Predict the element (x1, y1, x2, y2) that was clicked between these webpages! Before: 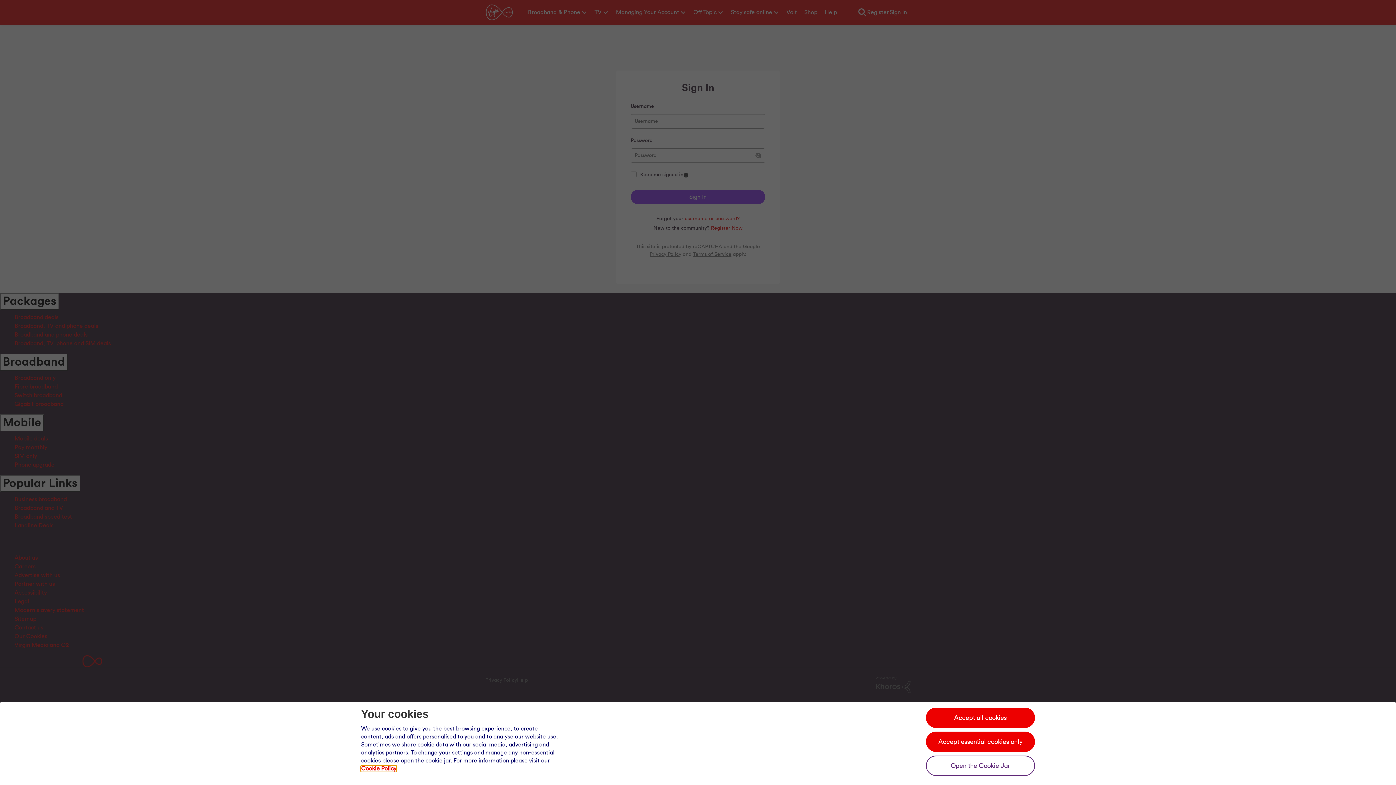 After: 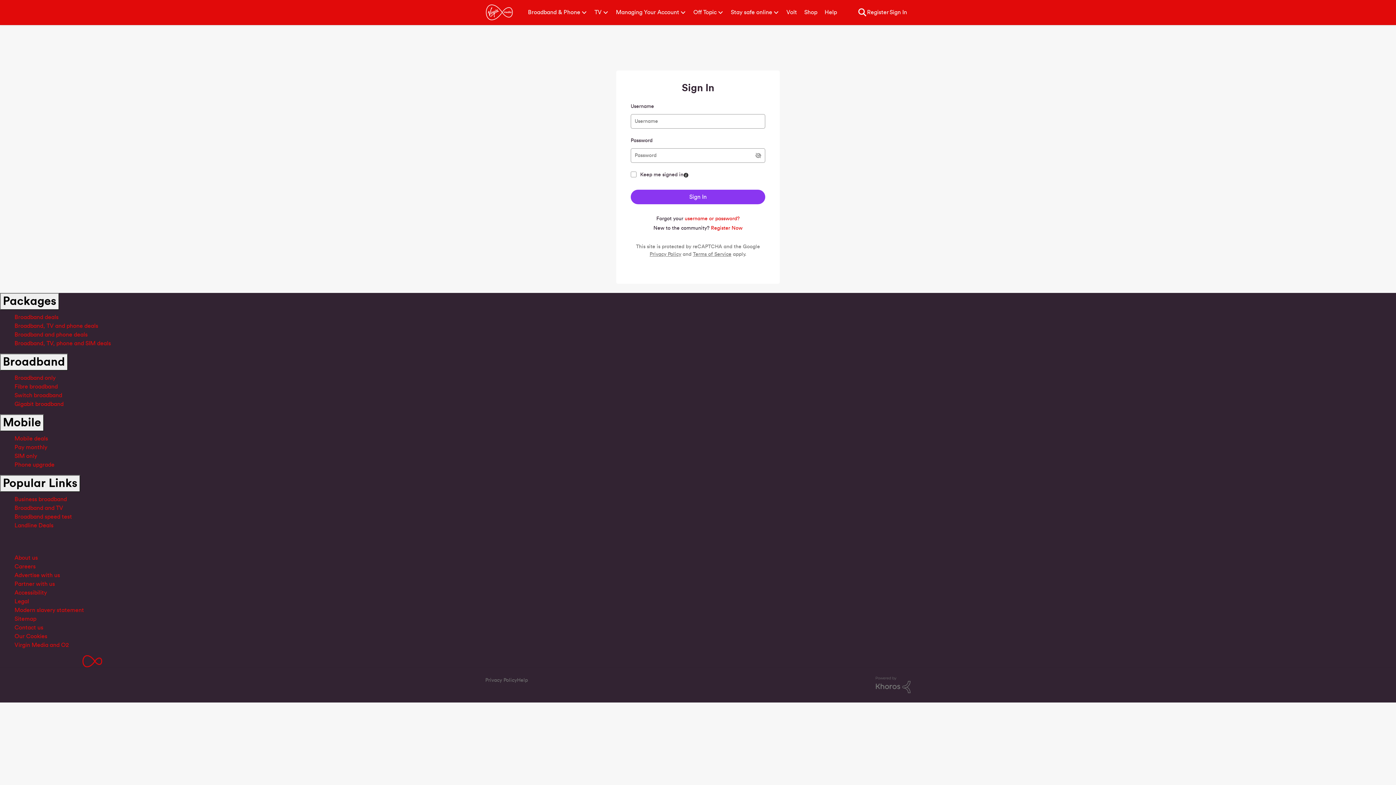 Action: label: Accept essential cookies only bbox: (926, 732, 1035, 752)